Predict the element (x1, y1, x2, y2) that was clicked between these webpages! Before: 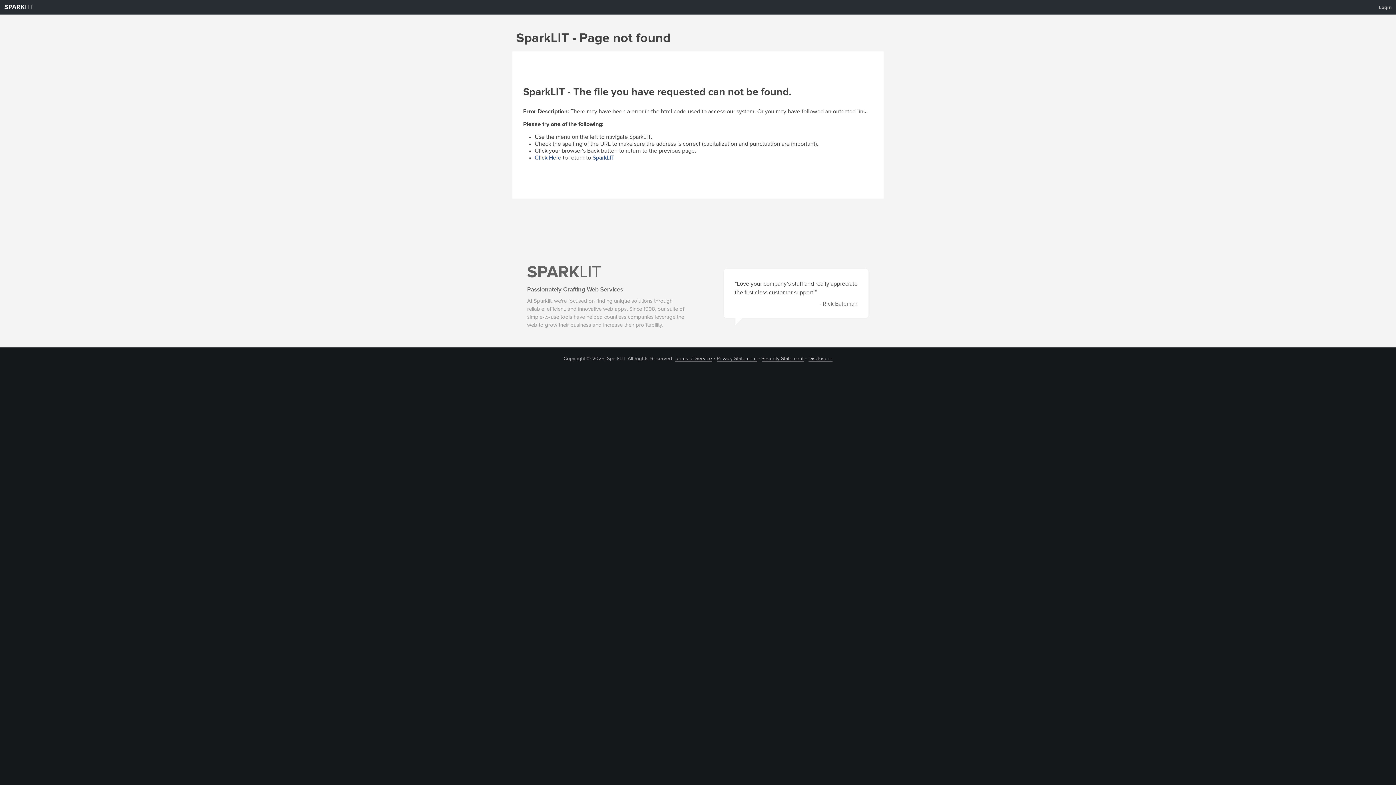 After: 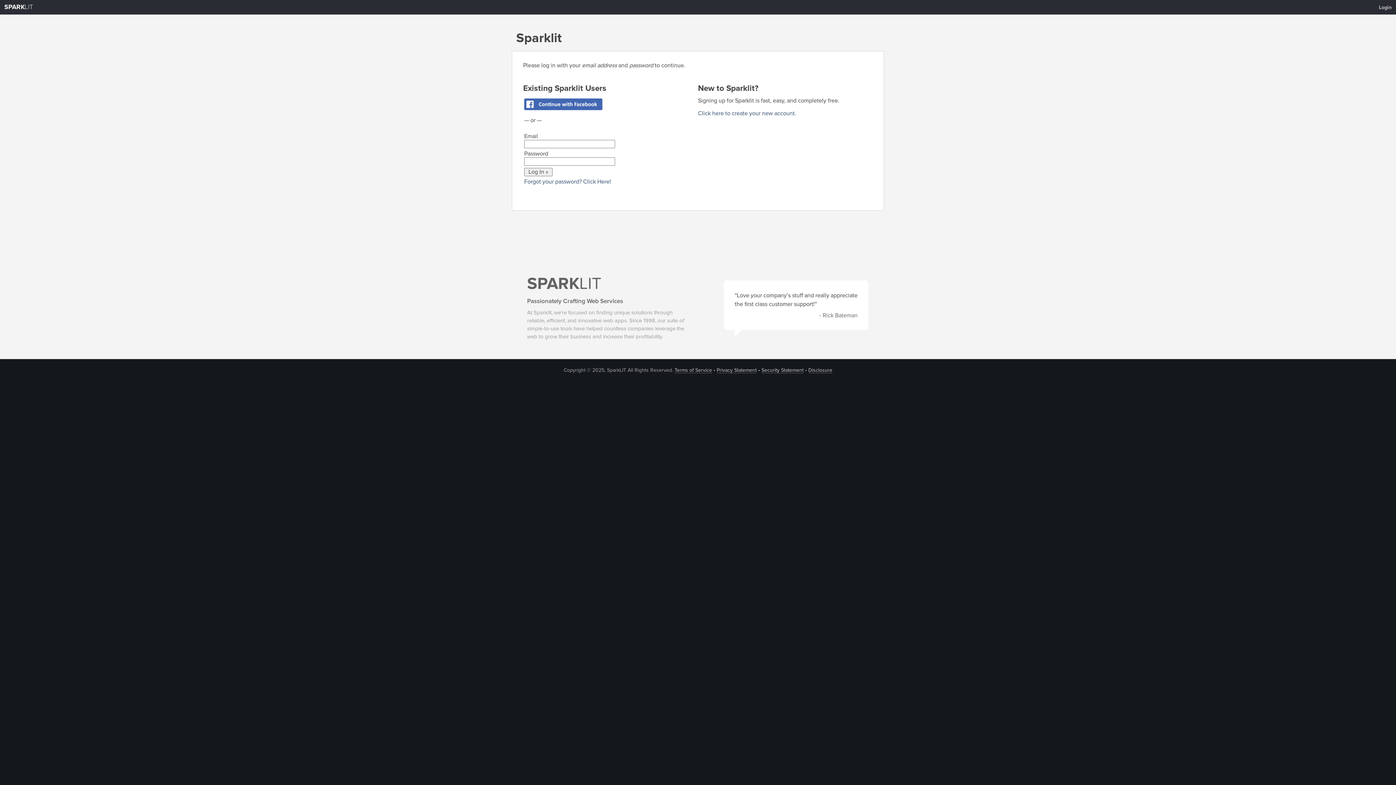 Action: label: Login bbox: (1374, 1, 1396, 13)